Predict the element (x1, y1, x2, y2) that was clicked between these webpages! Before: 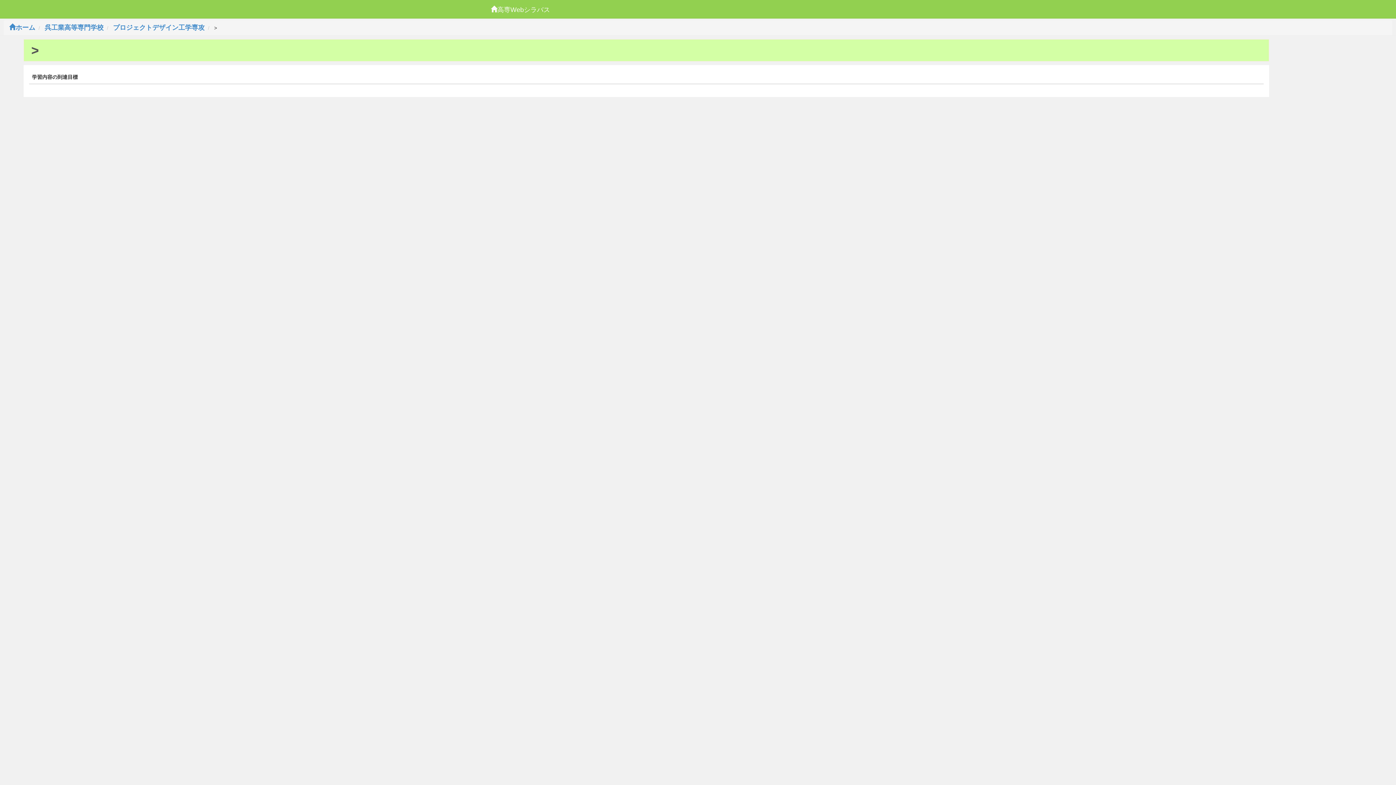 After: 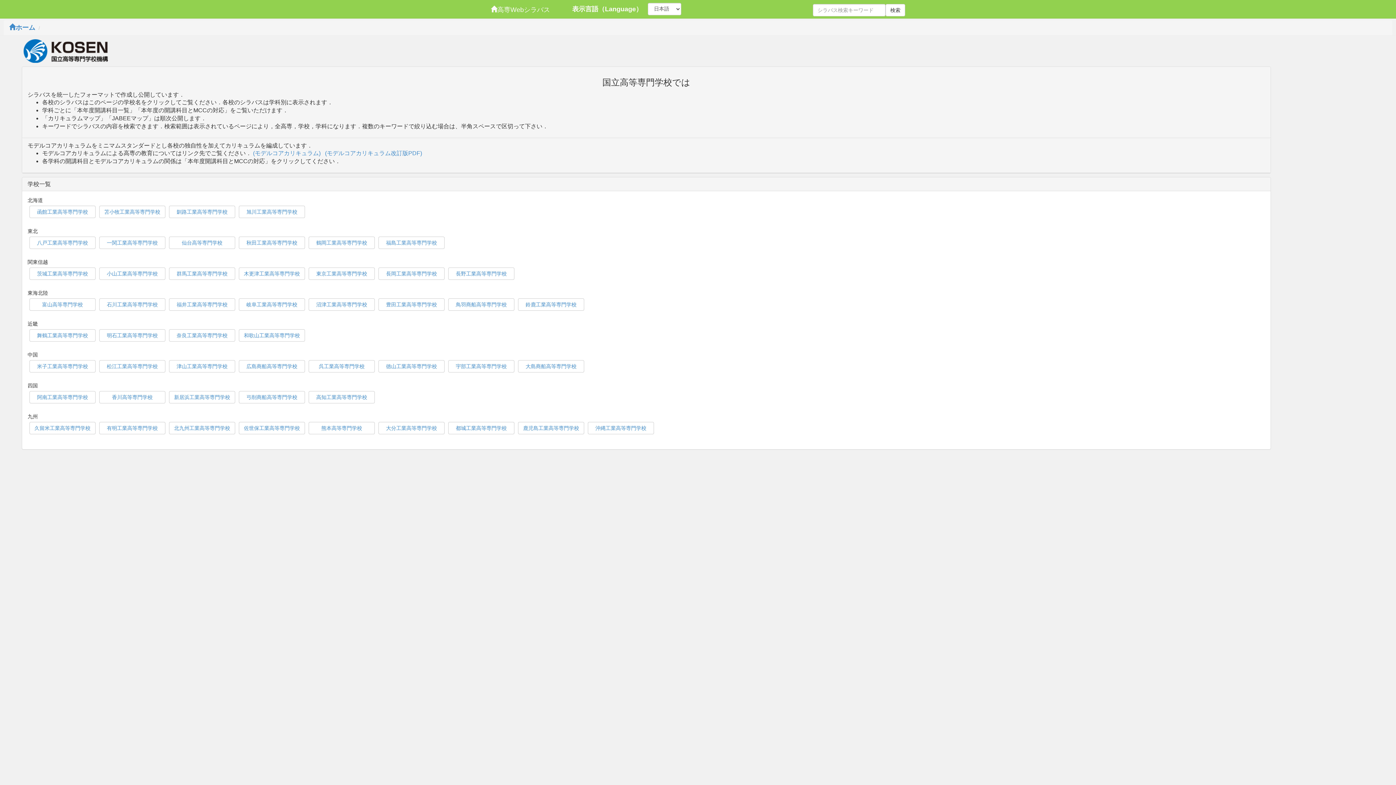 Action: bbox: (9, 24, 35, 31) label: ホーム